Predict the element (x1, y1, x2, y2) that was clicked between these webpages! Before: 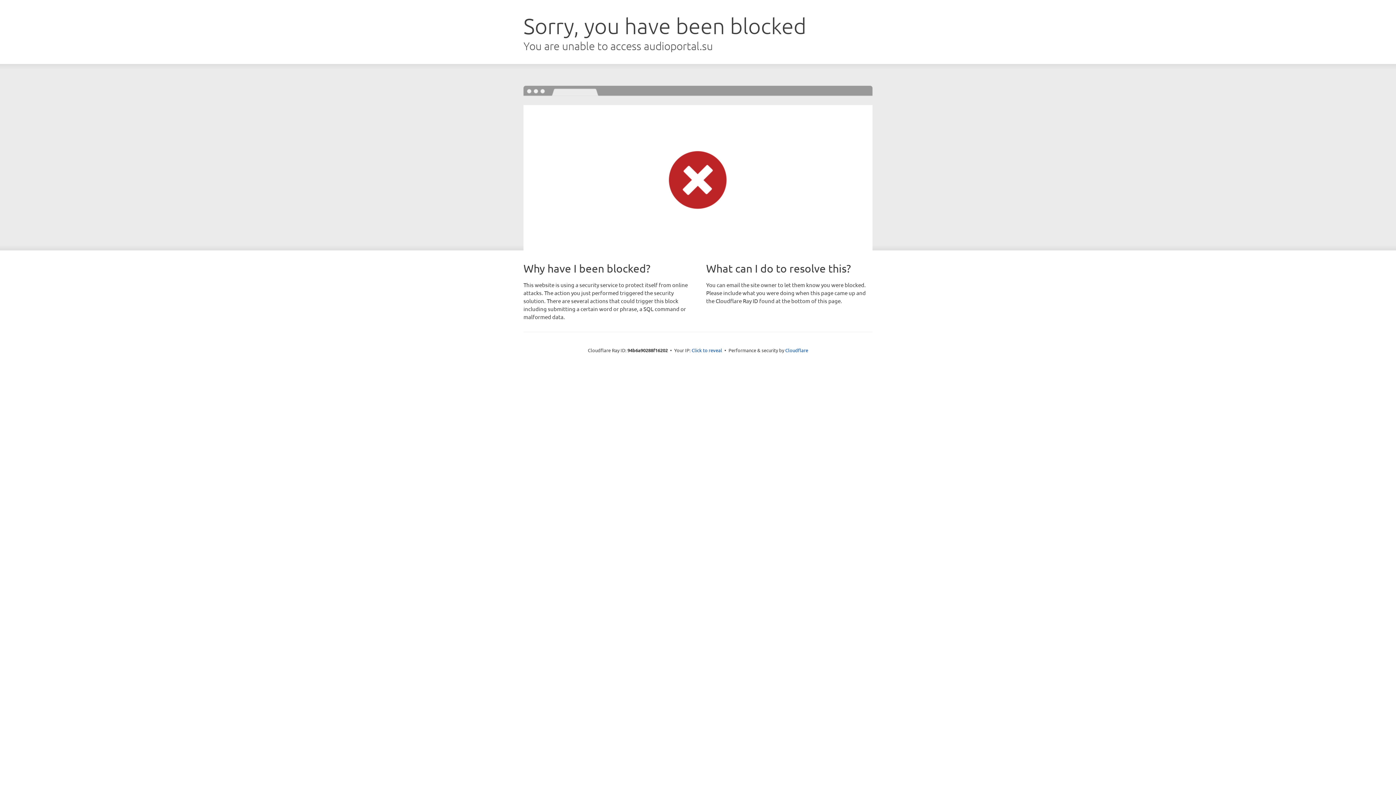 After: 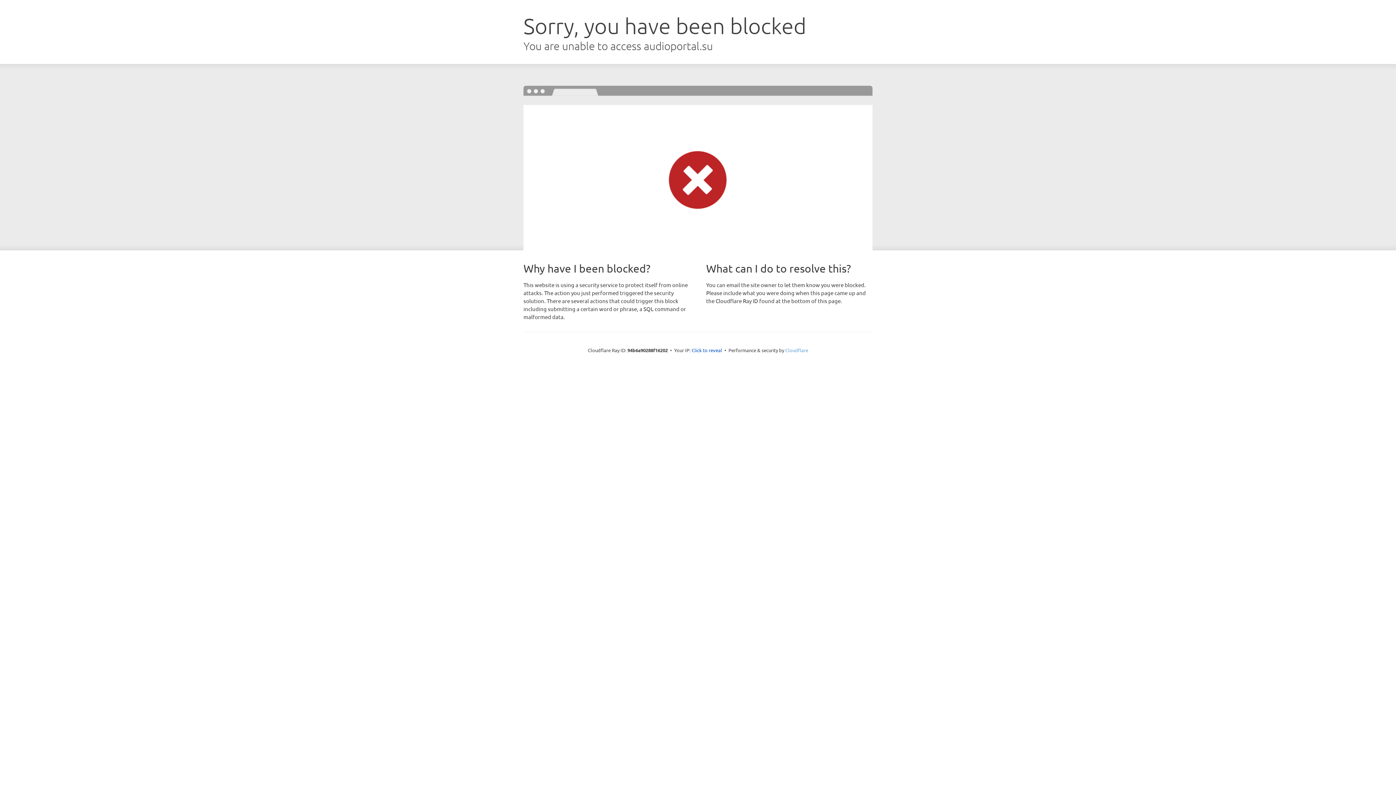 Action: bbox: (785, 347, 808, 353) label: Cloudflare